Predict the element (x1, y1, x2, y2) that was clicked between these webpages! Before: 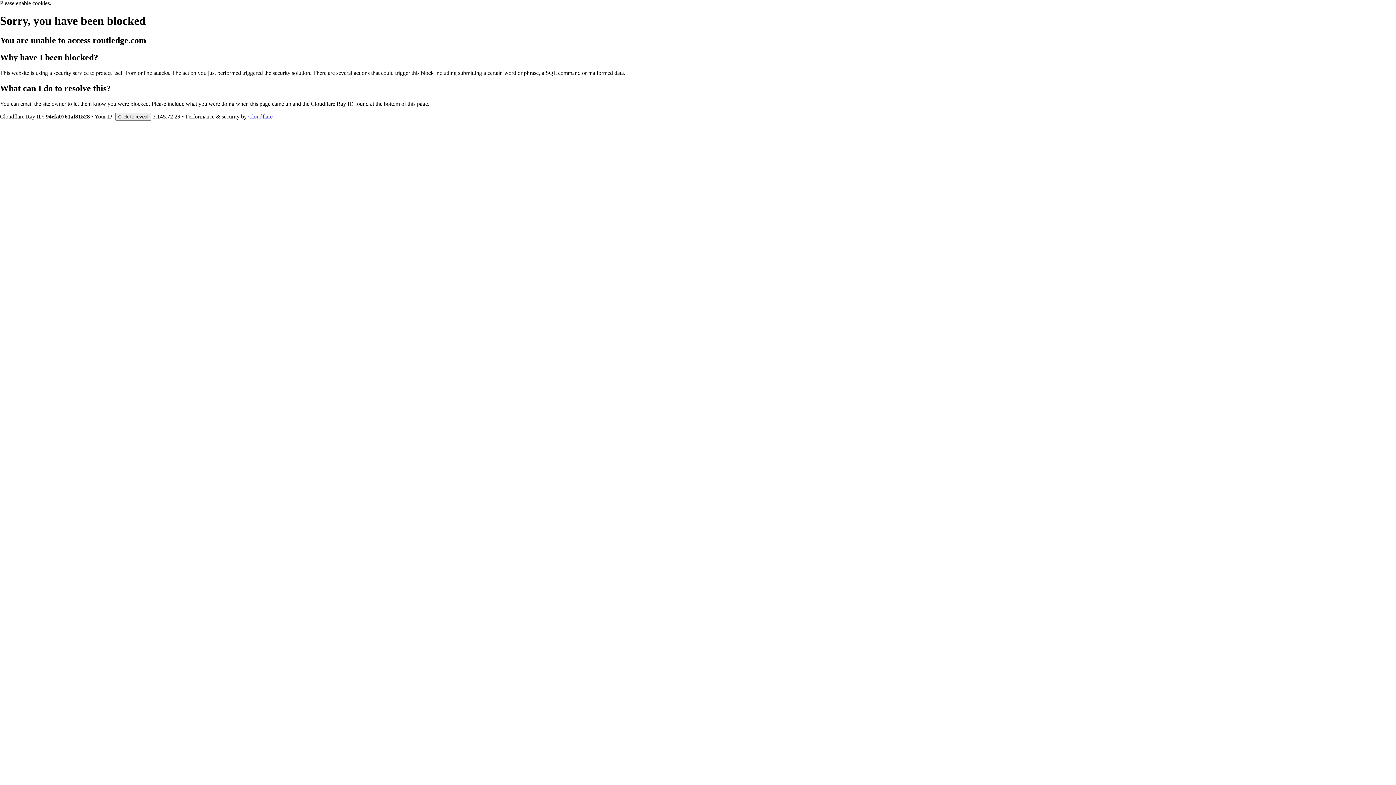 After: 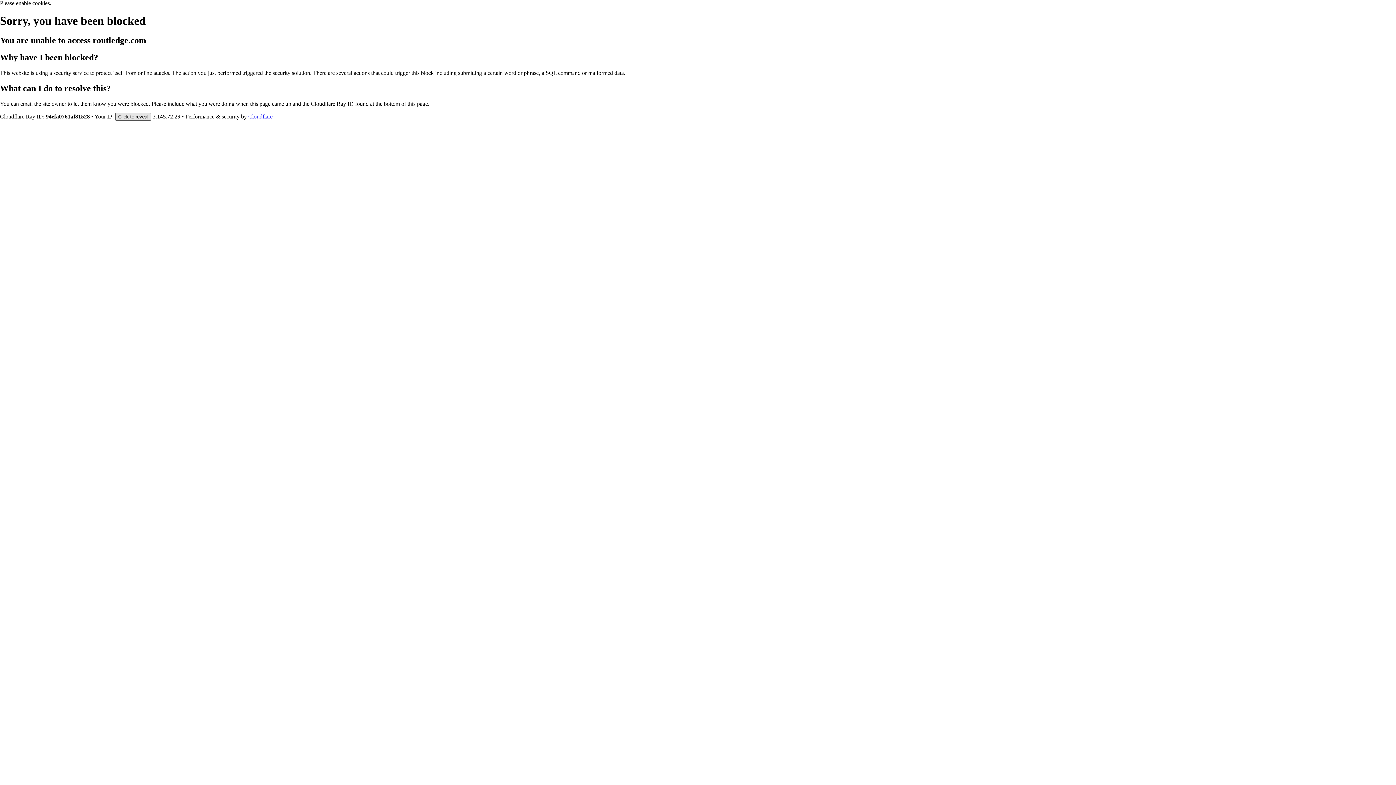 Action: label: Click to reveal bbox: (115, 112, 151, 120)